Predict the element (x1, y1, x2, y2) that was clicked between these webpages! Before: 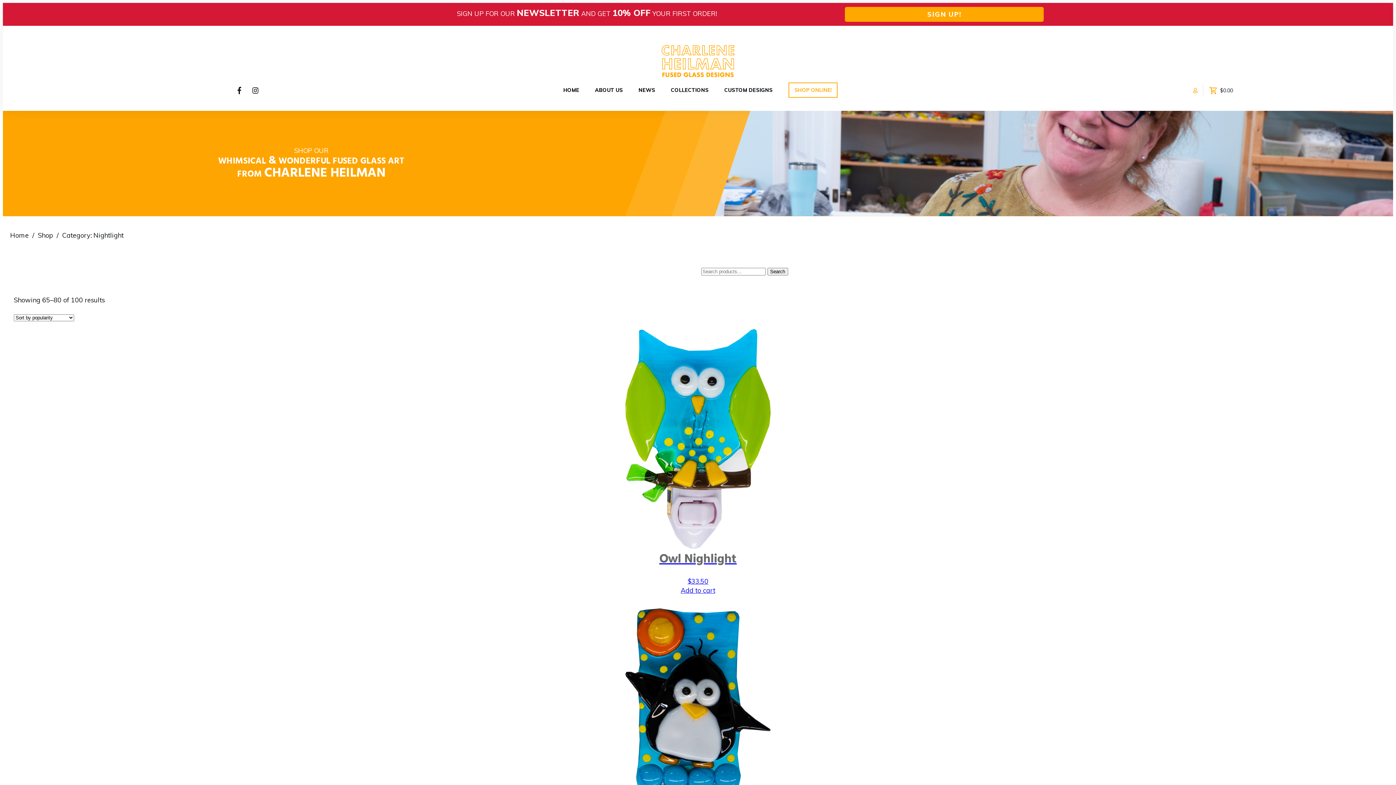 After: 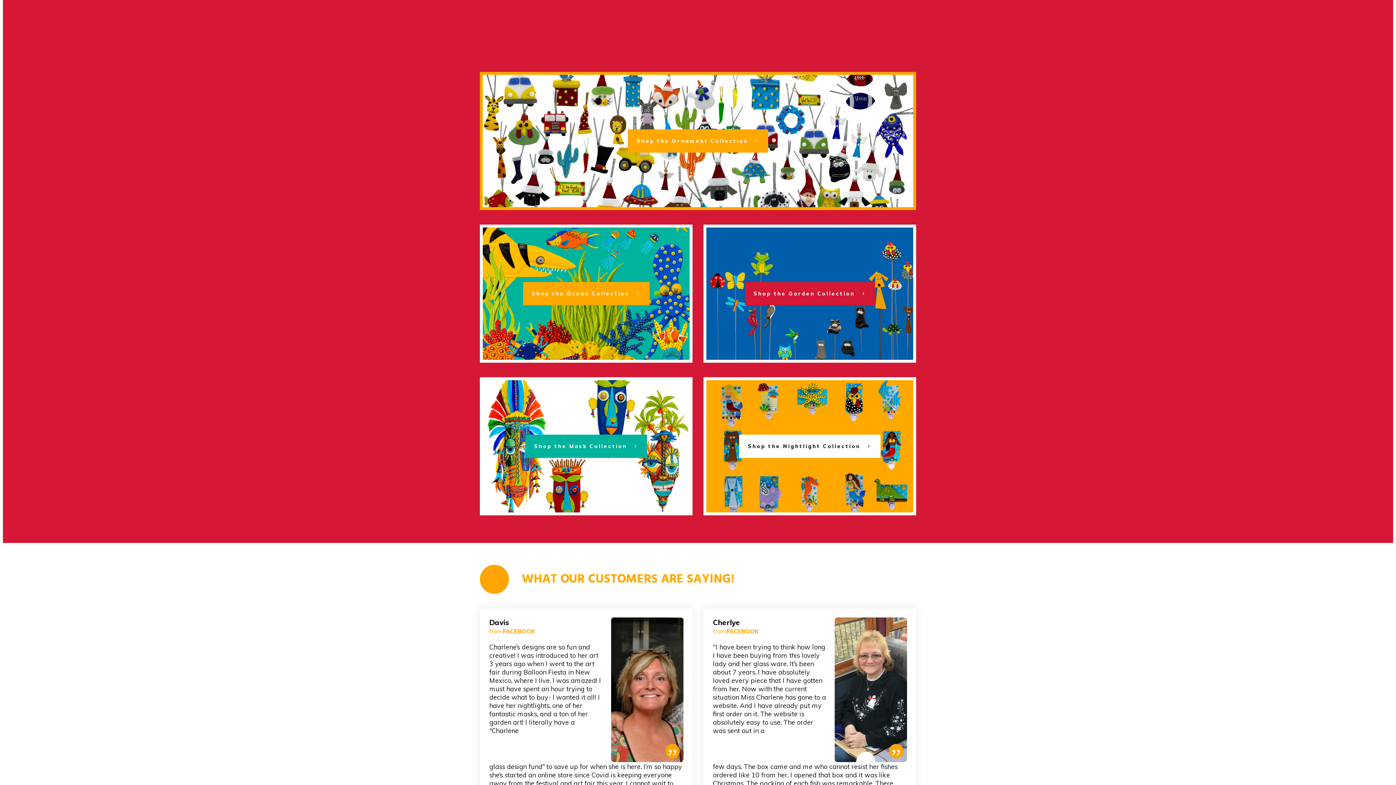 Action: label: COLLECTIONS bbox: (671, 85, 708, 95)